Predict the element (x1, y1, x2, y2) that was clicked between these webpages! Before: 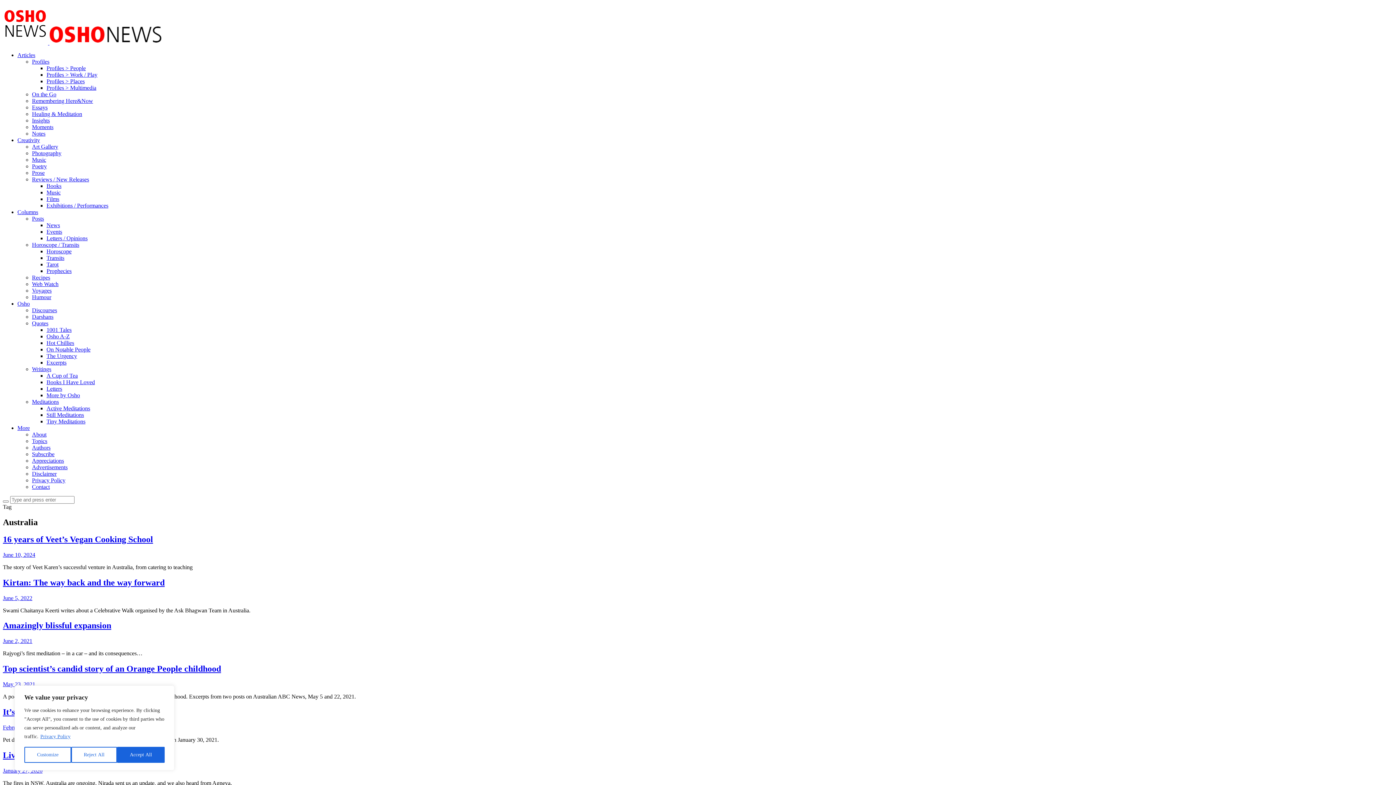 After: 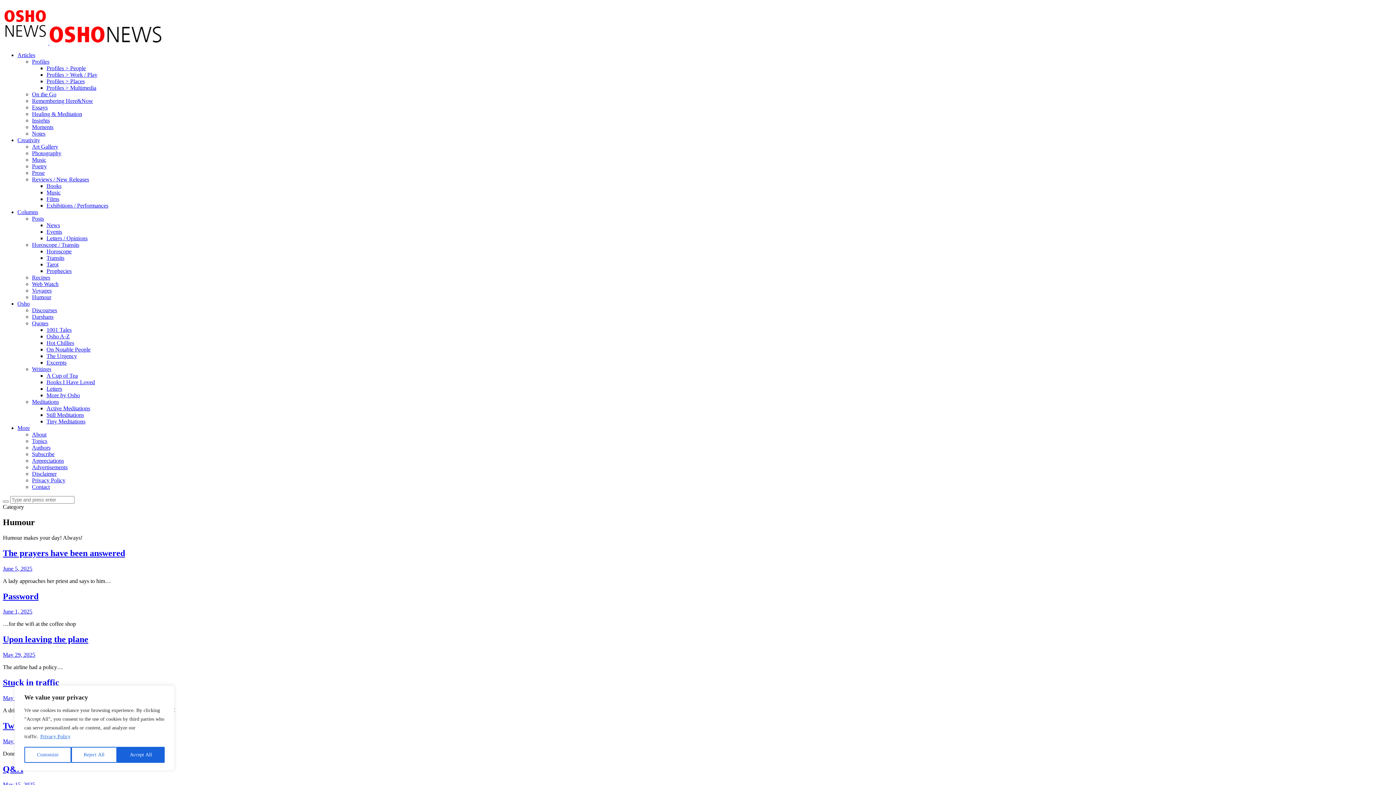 Action: label: Humour bbox: (32, 294, 51, 300)